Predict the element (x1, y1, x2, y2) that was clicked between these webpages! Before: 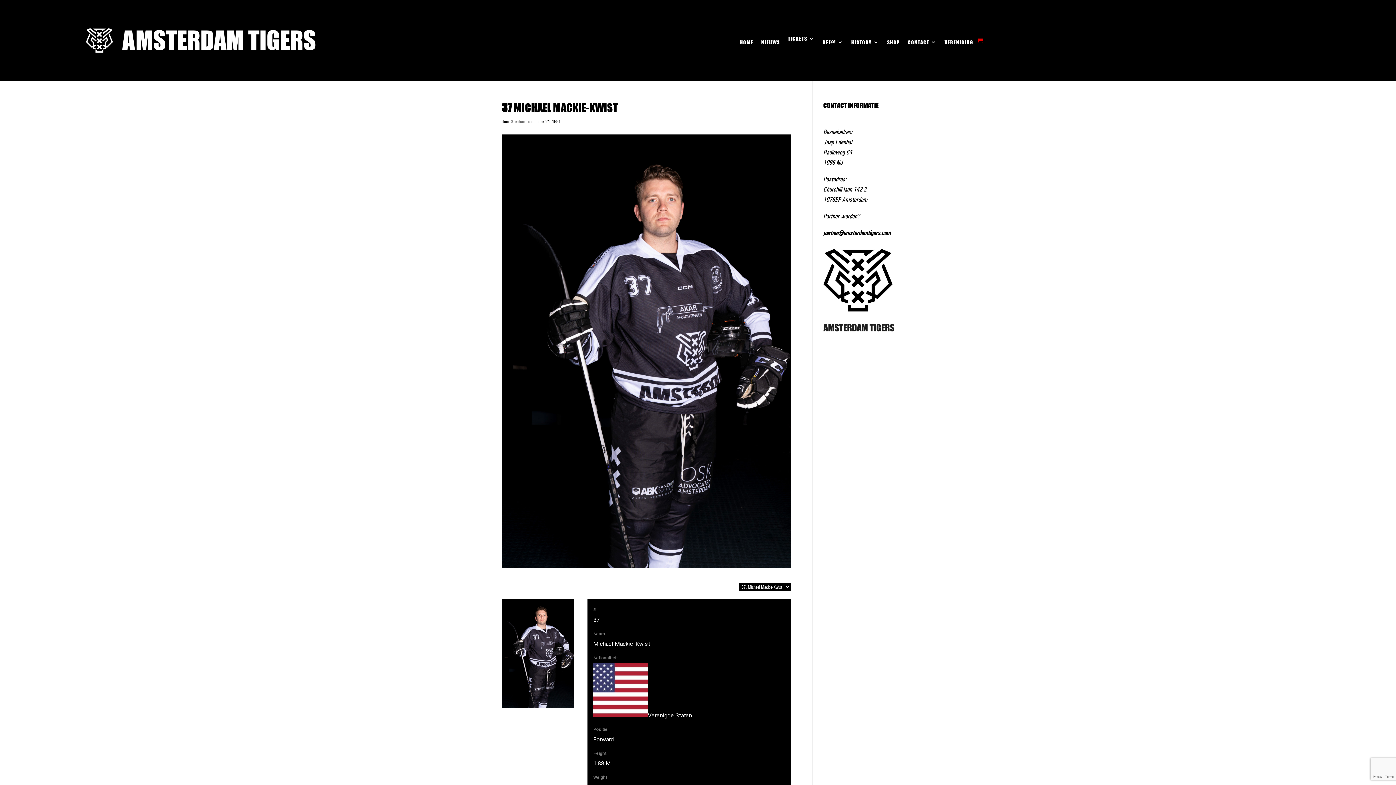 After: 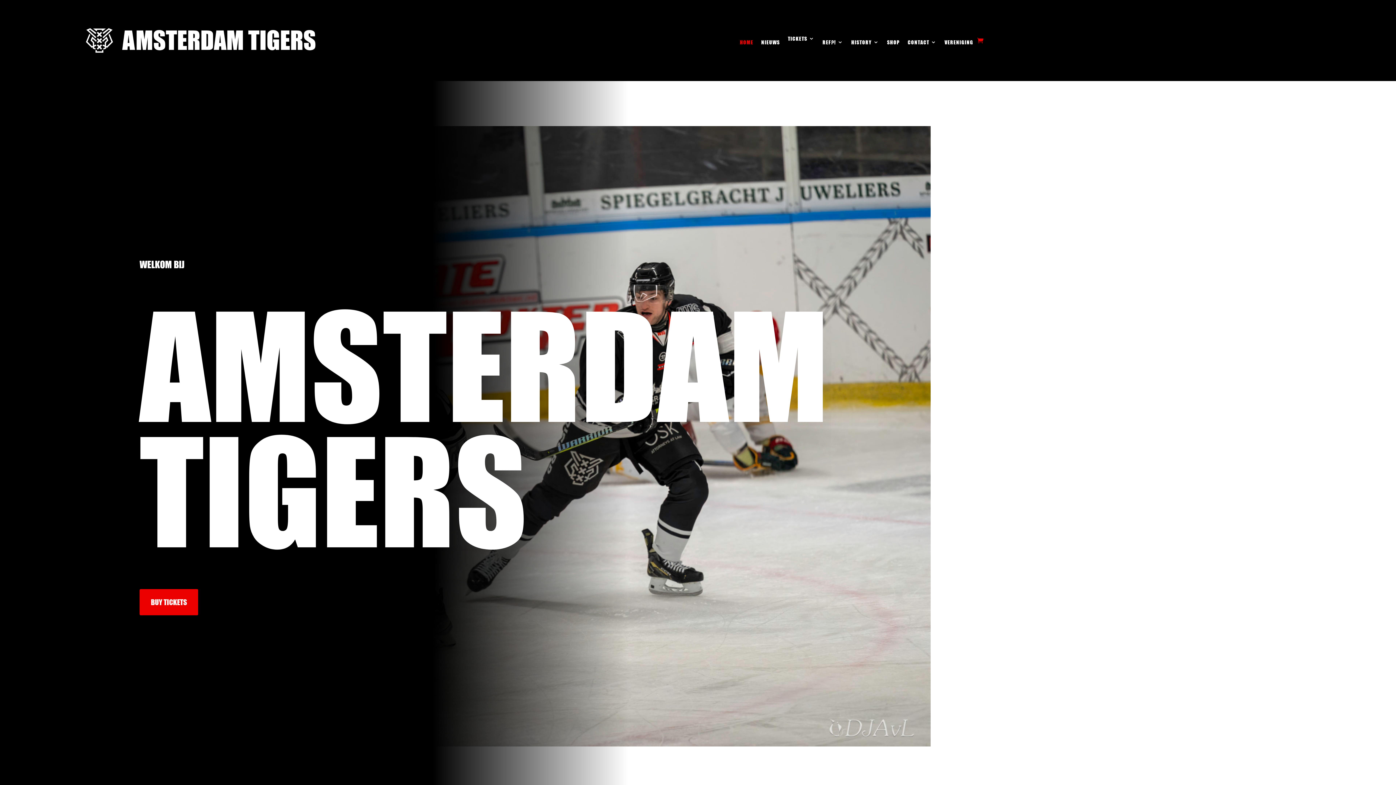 Action: bbox: (69, 65, 332, 73)